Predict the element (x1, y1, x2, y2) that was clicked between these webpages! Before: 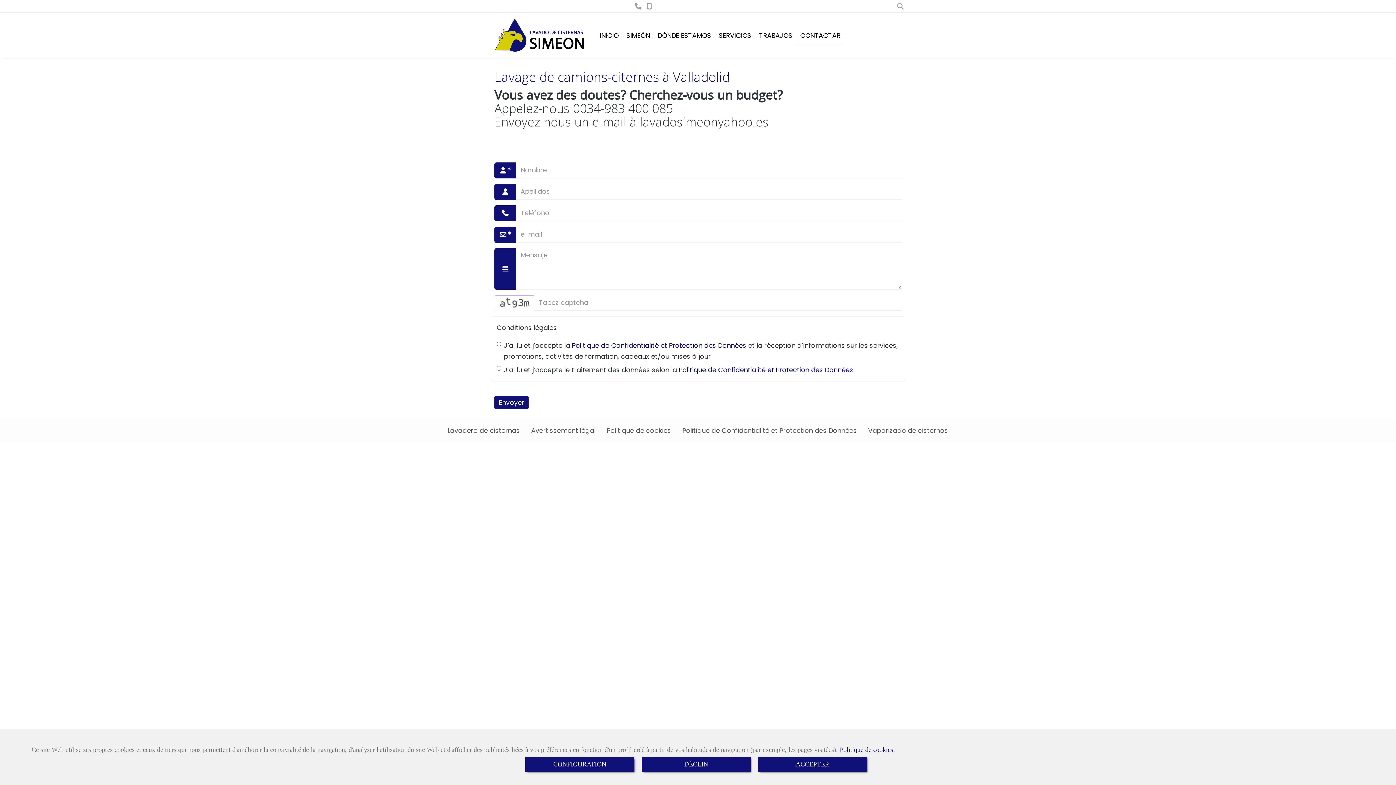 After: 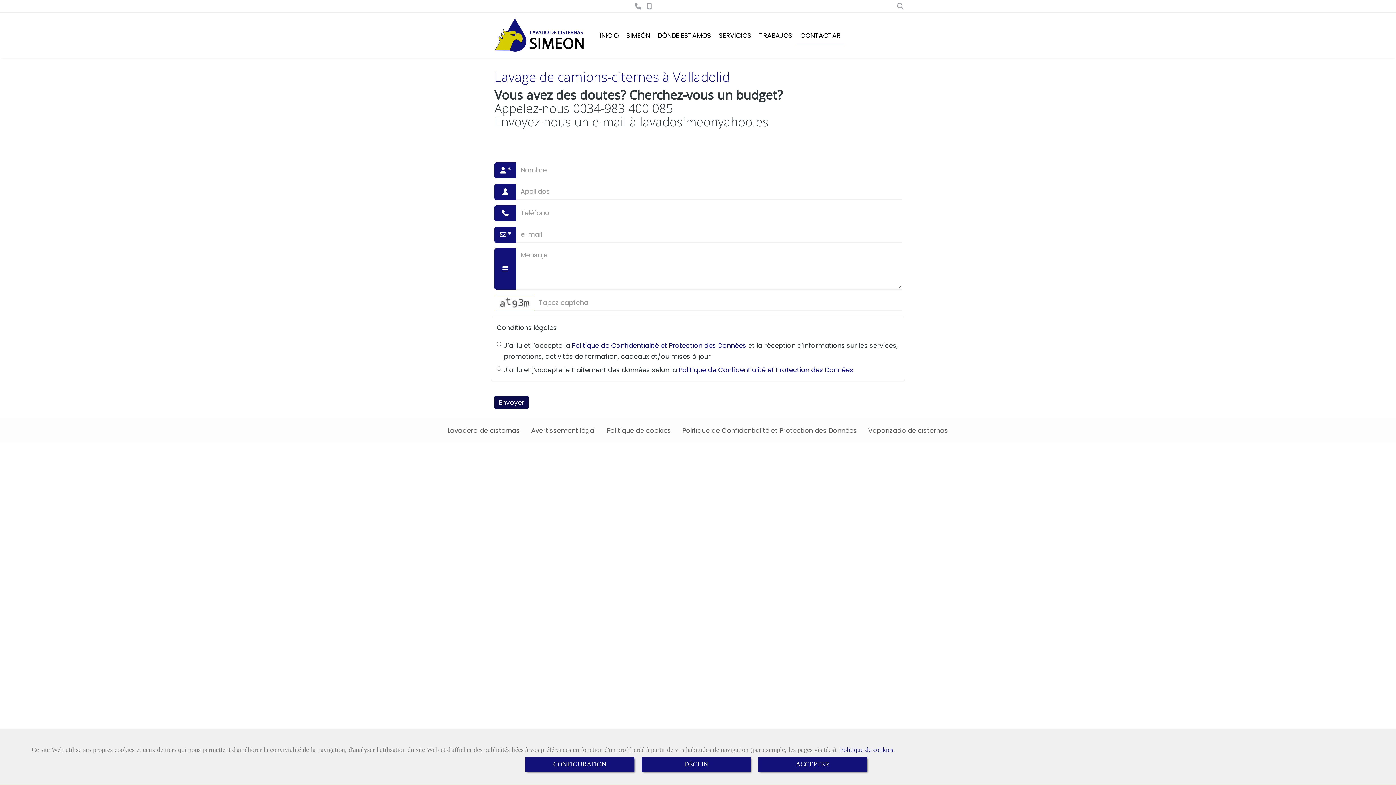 Action: bbox: (494, 396, 528, 409) label: Envoyer